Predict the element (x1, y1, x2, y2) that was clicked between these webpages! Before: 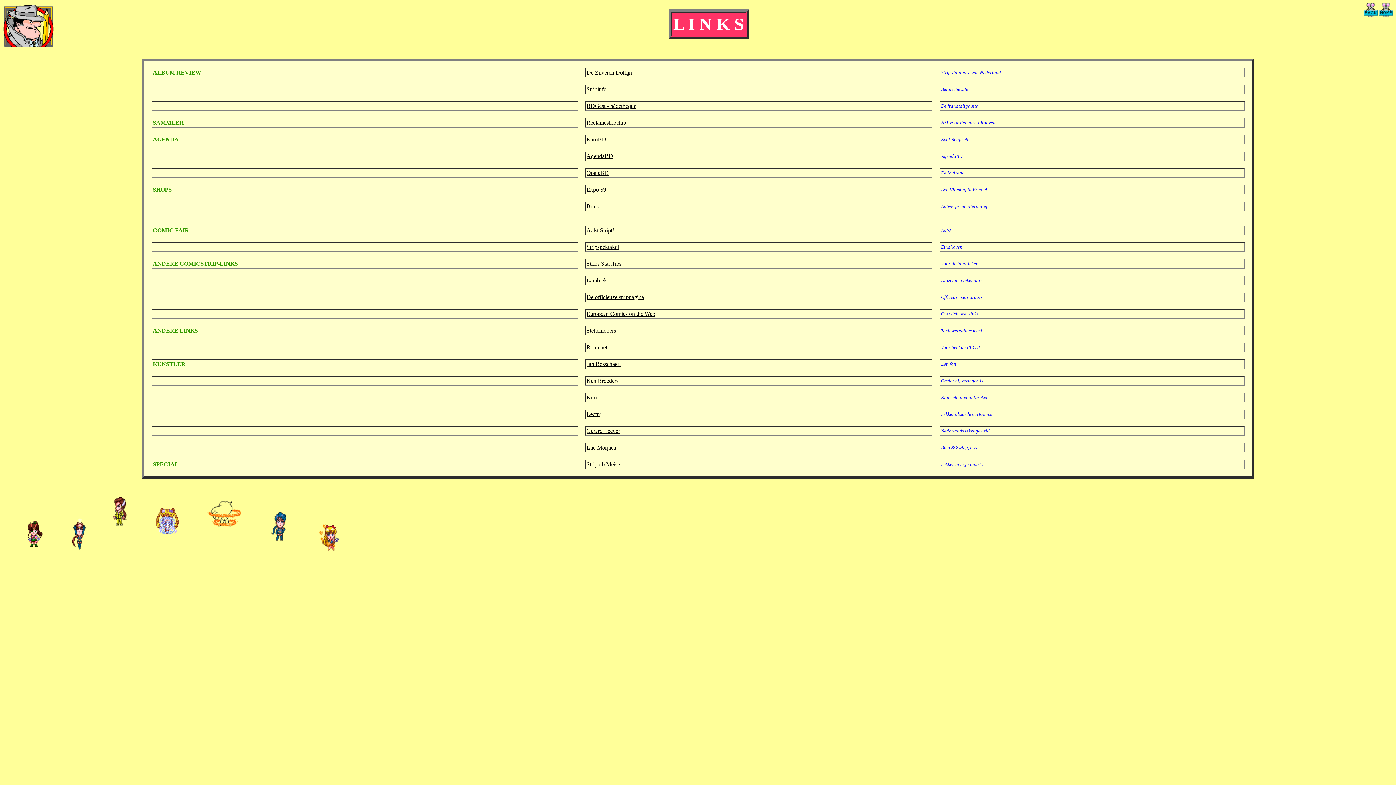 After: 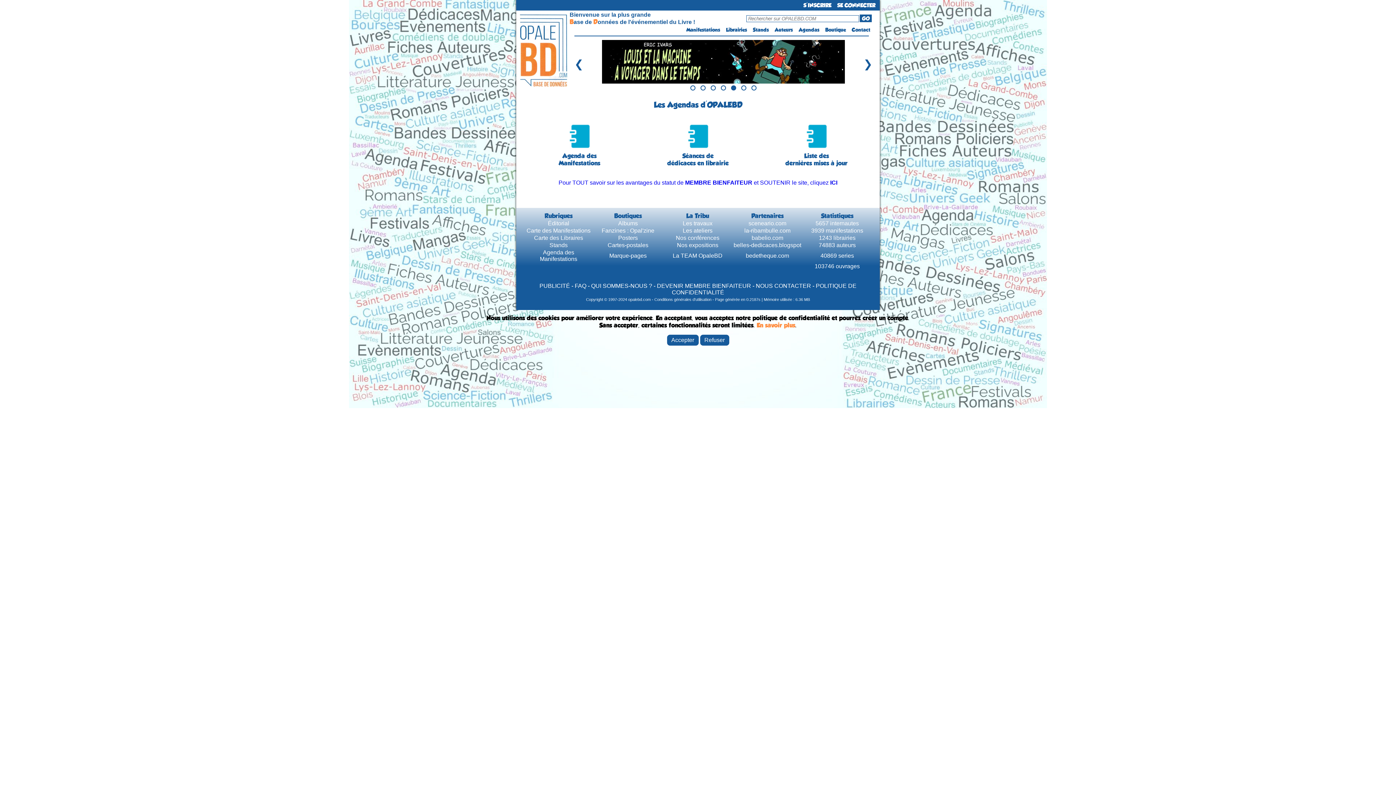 Action: bbox: (586, 169, 608, 176) label: OpaleBD